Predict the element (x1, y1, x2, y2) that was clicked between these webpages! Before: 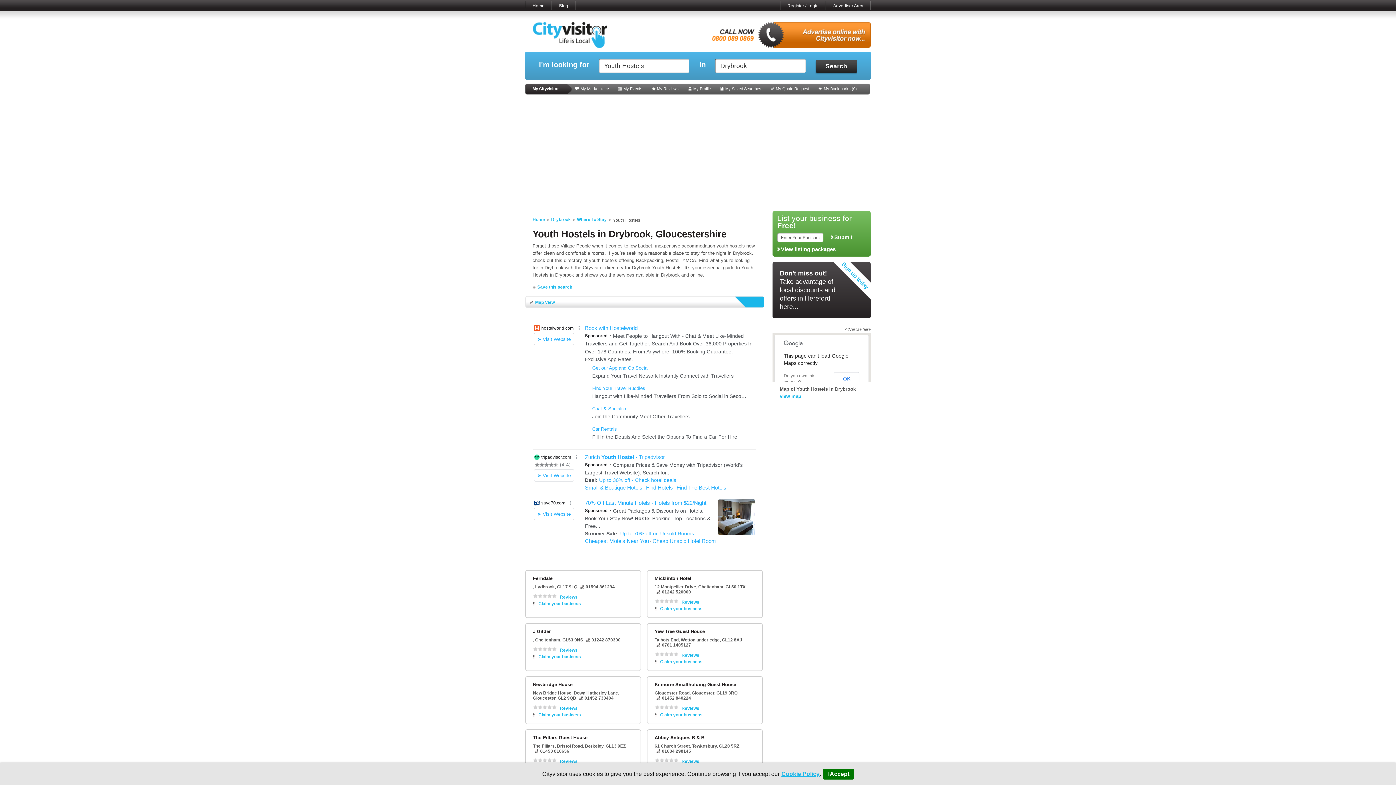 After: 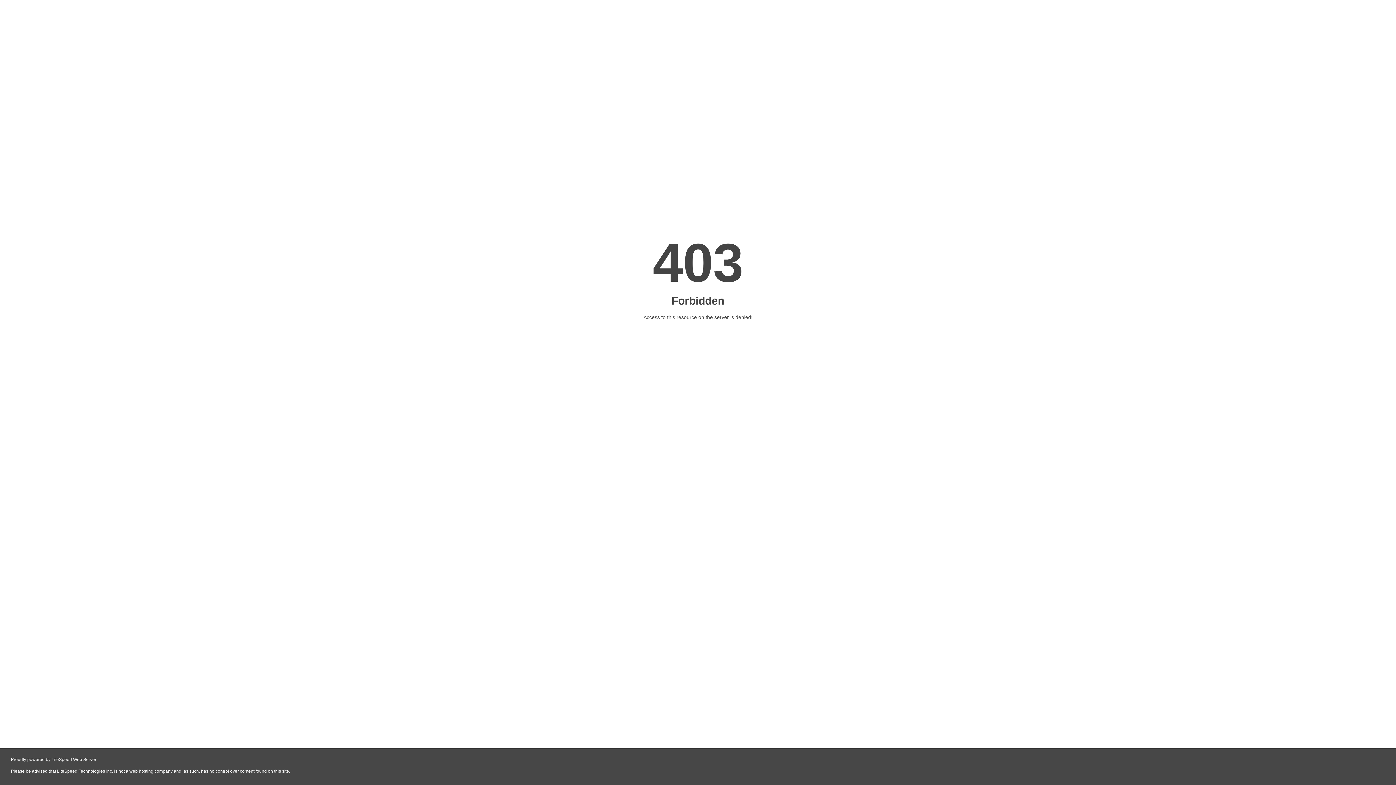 Action: label: Blog bbox: (552, 0, 575, 11)